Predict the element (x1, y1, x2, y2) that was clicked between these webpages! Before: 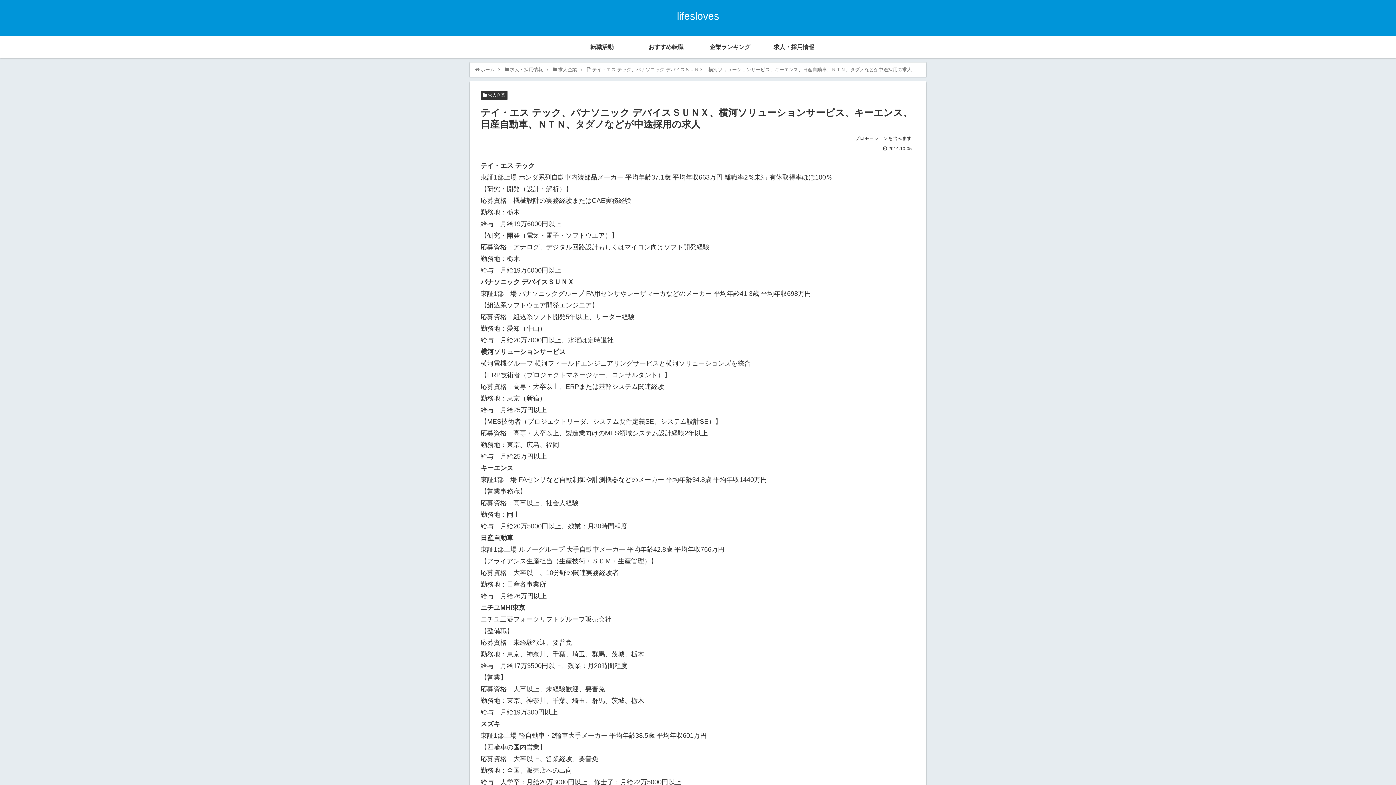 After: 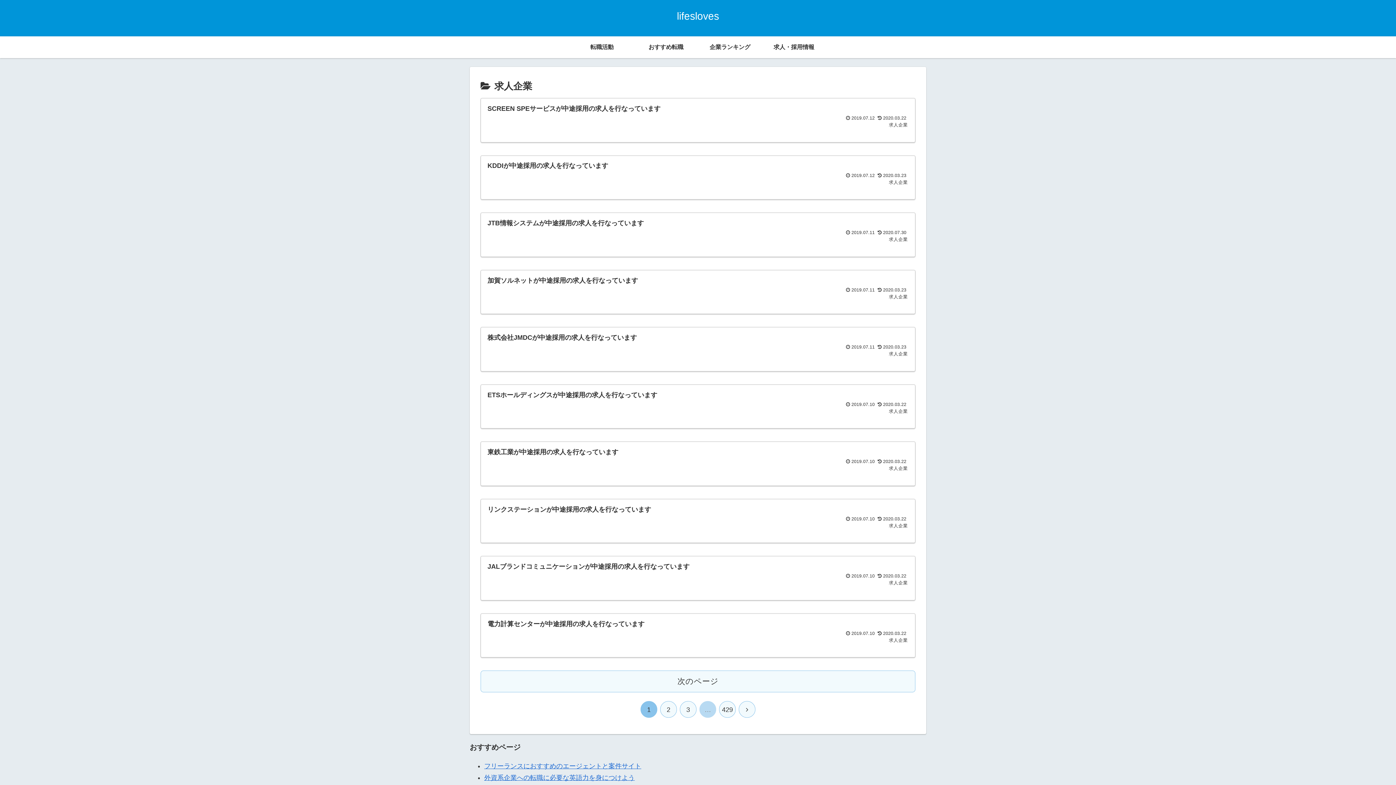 Action: label: 求人企業 bbox: (558, 66, 577, 72)